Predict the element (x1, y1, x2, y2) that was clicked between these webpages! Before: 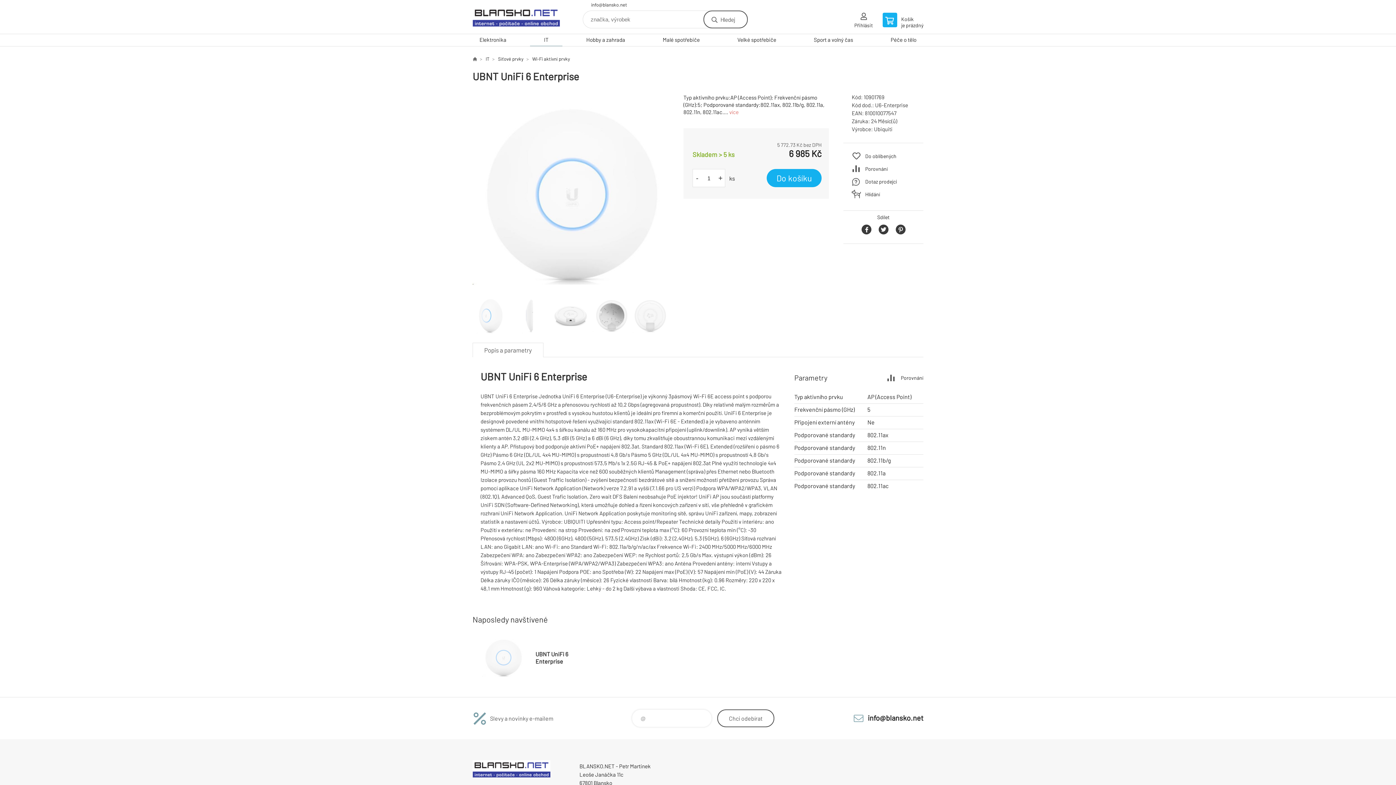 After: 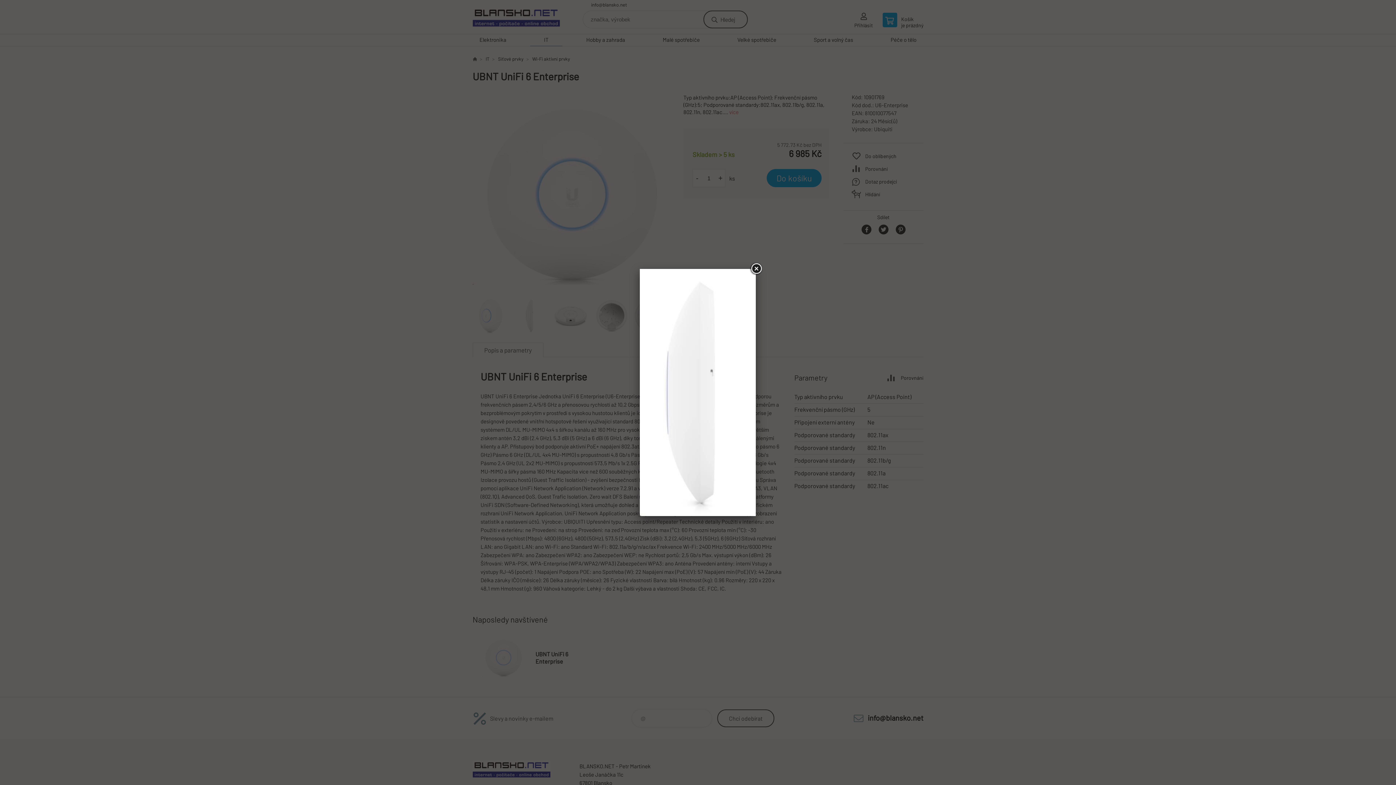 Action: bbox: (512, 297, 549, 333)